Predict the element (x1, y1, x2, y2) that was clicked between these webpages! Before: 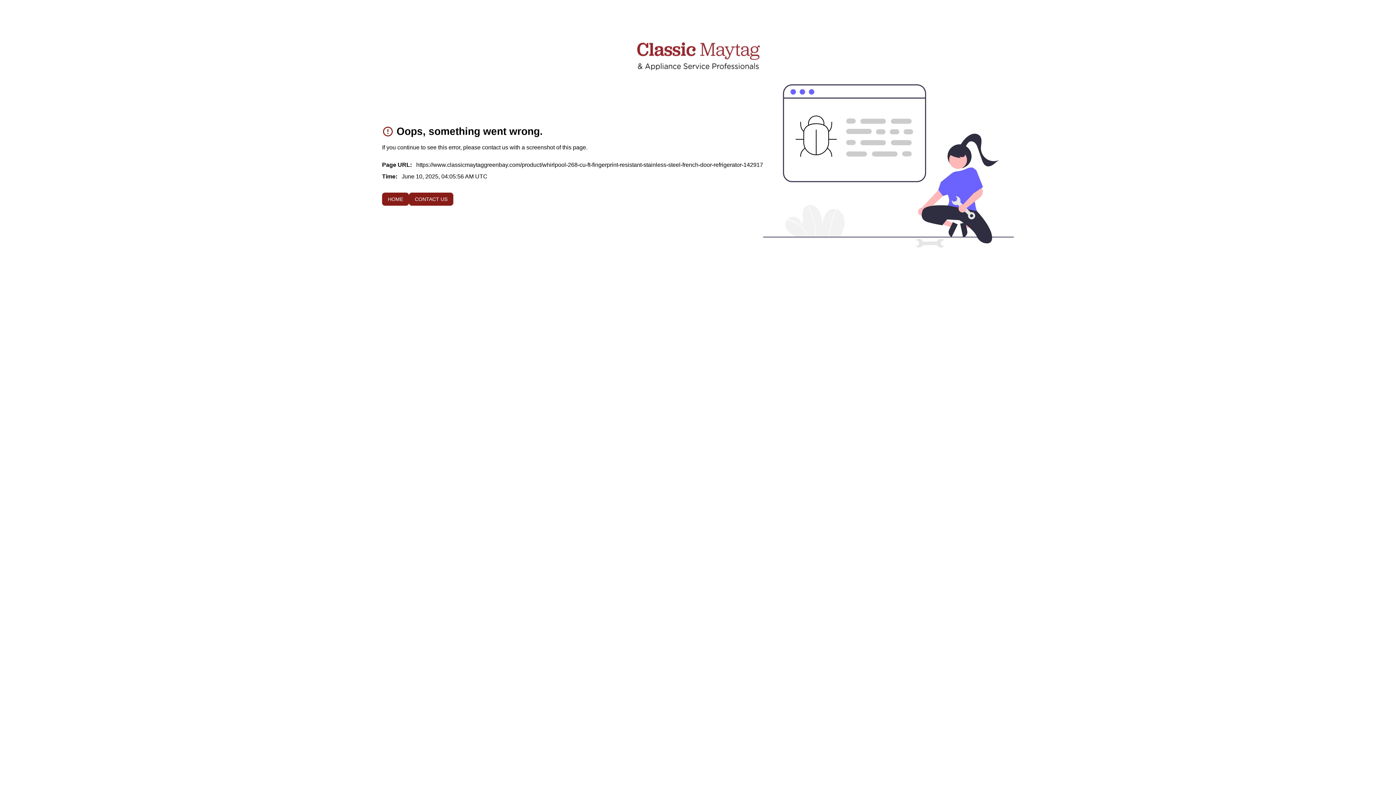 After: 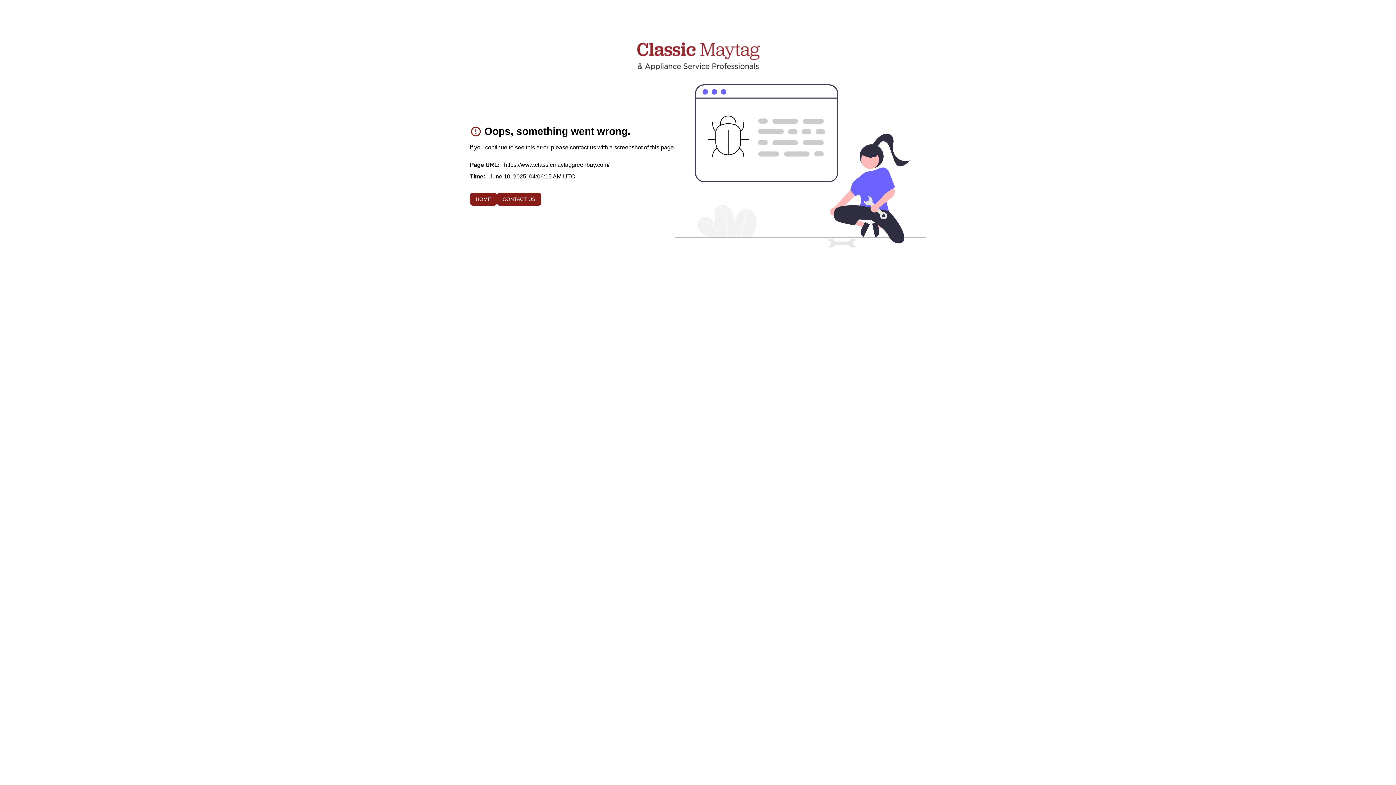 Action: label: HOME bbox: (382, 192, 409, 205)